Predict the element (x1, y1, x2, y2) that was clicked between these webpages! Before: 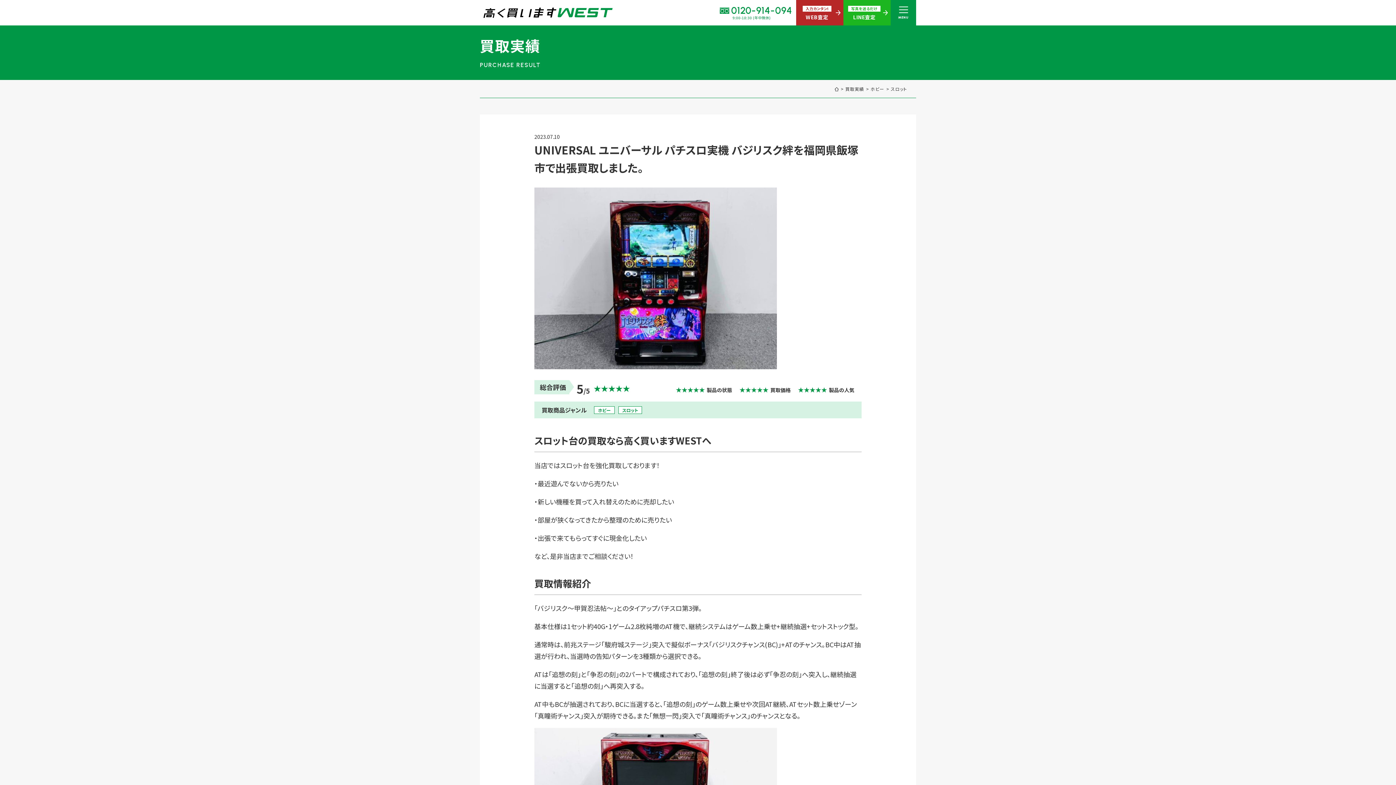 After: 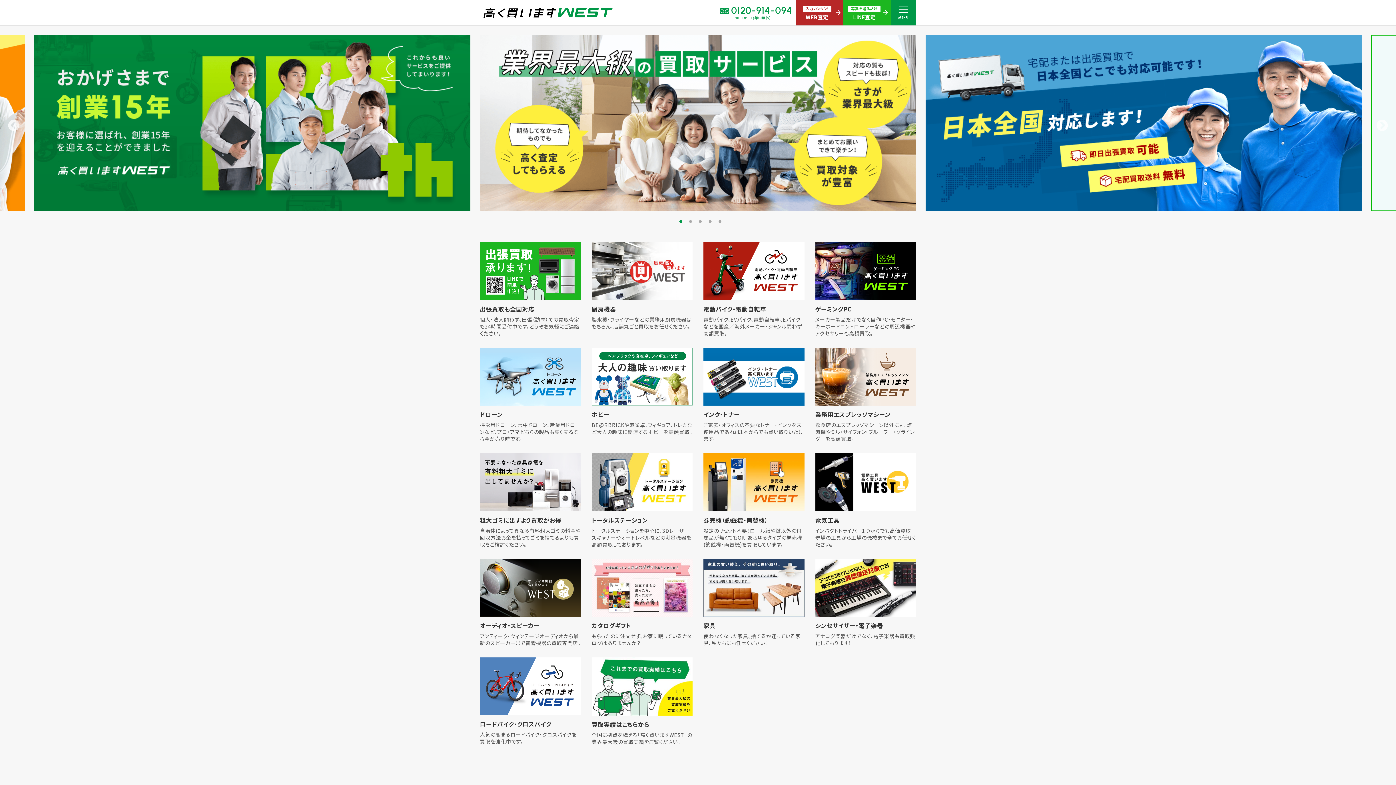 Action: bbox: (483, 7, 612, 17)